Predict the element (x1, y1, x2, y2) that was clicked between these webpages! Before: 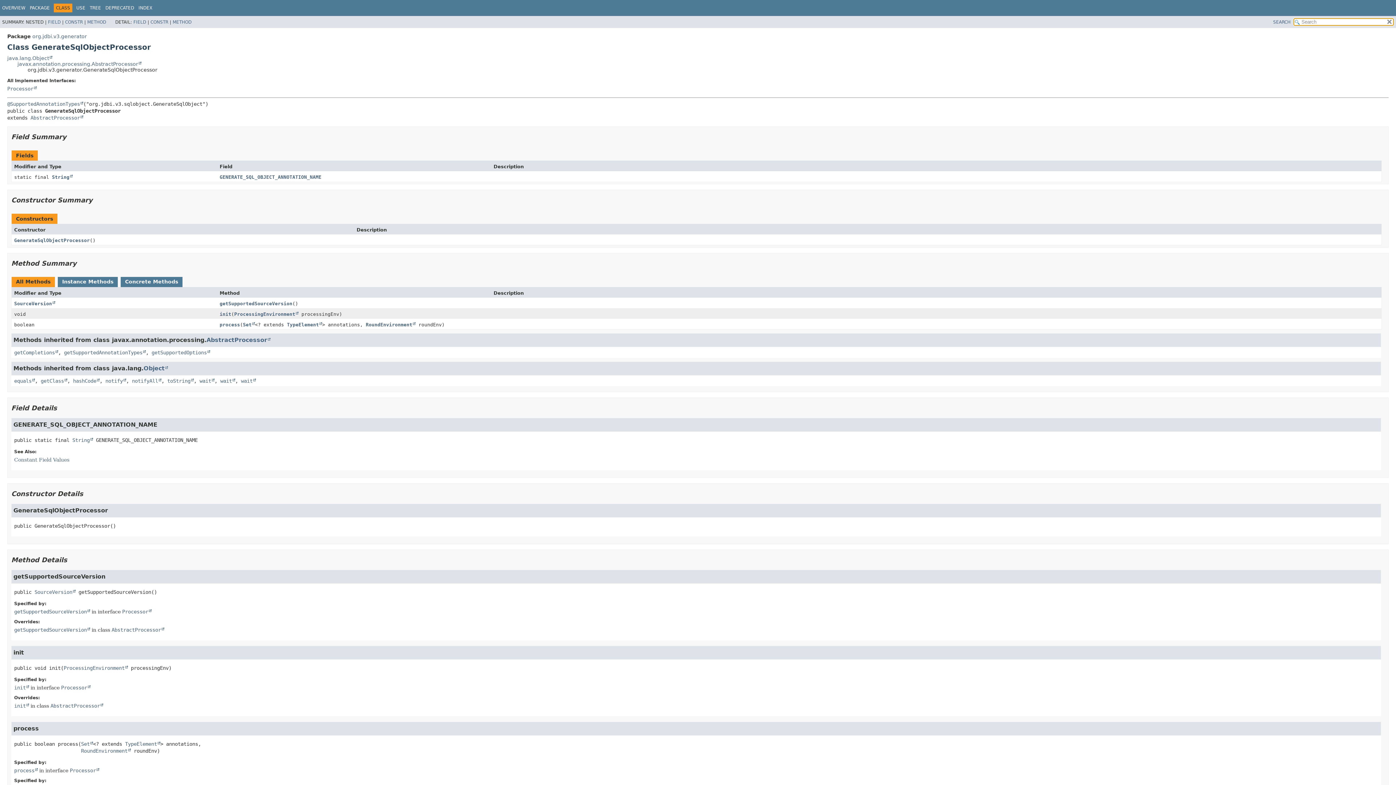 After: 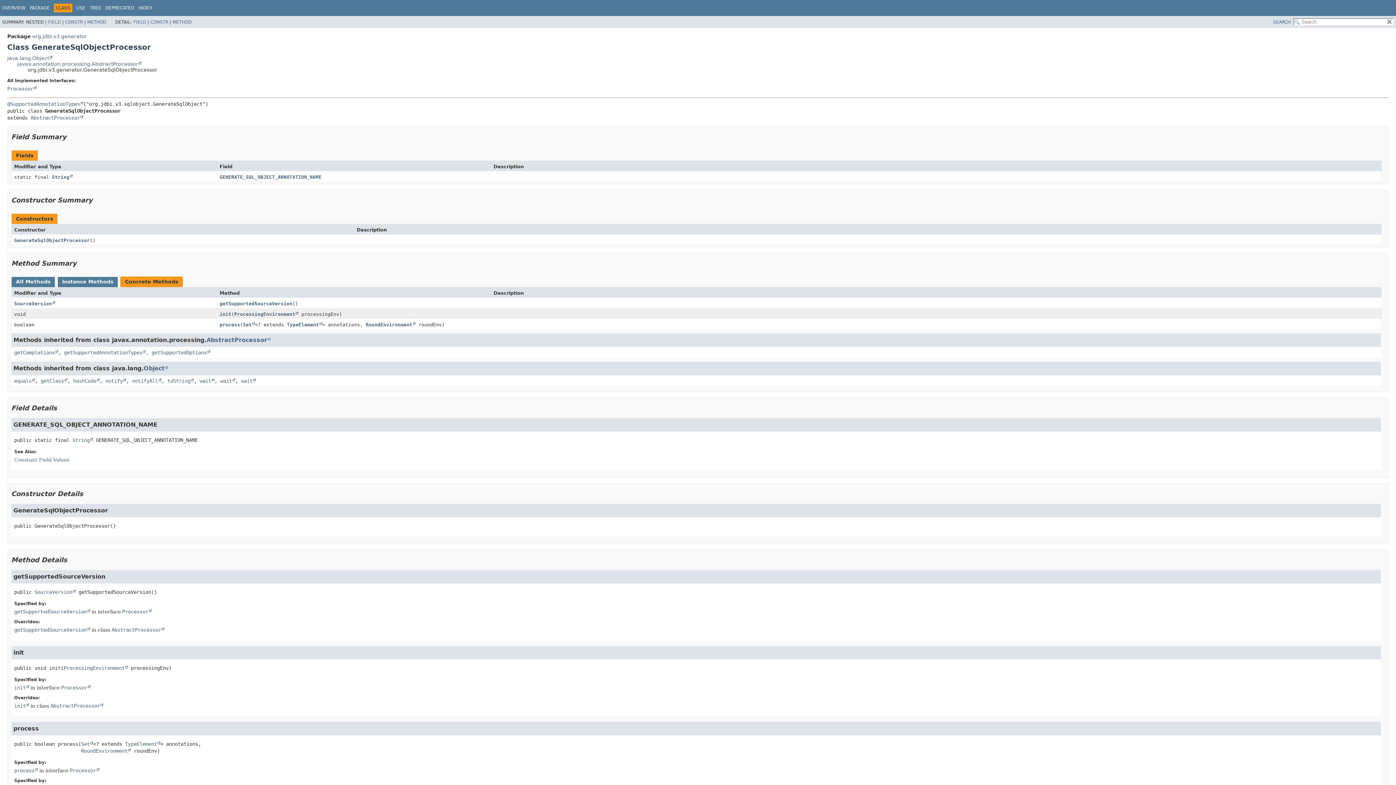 Action: bbox: (120, 276, 182, 287) label: Concrete Methods